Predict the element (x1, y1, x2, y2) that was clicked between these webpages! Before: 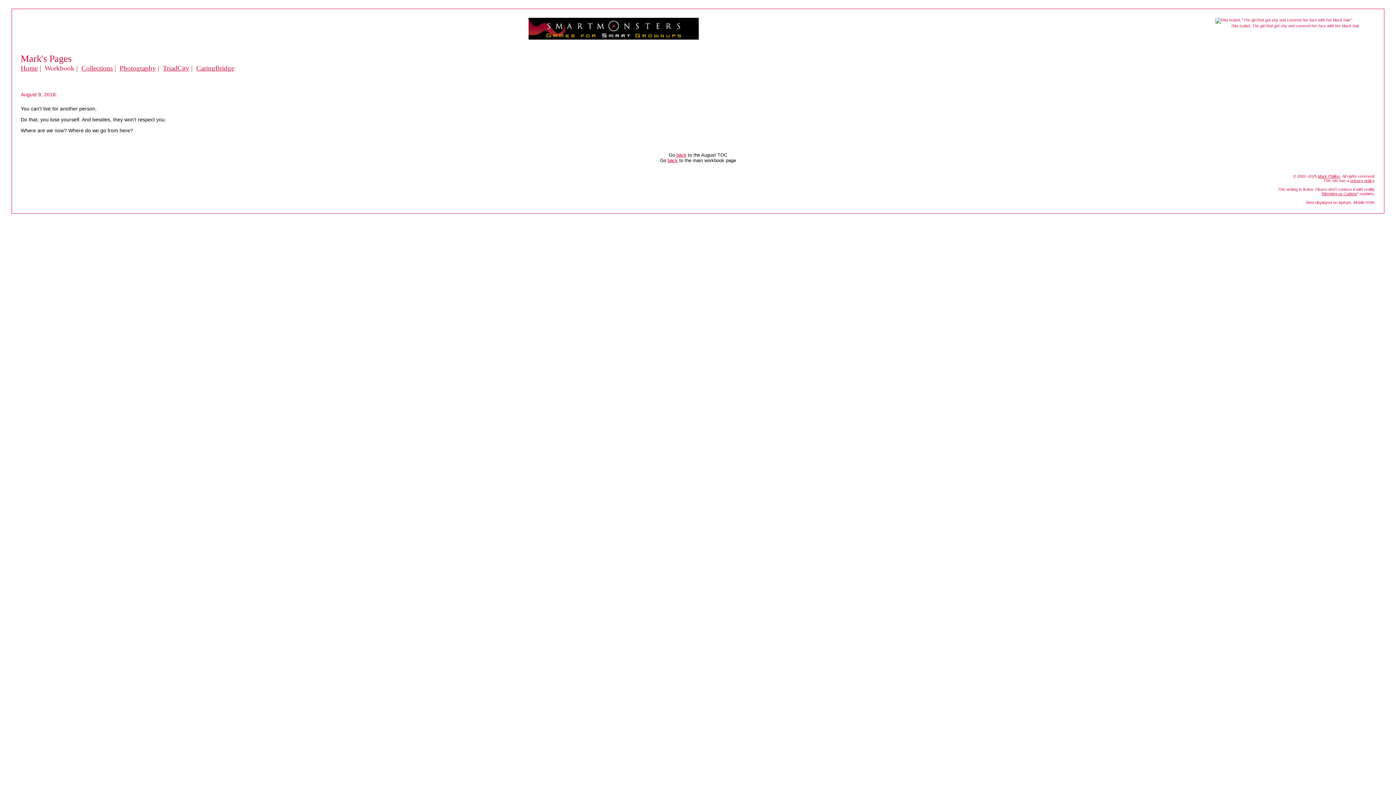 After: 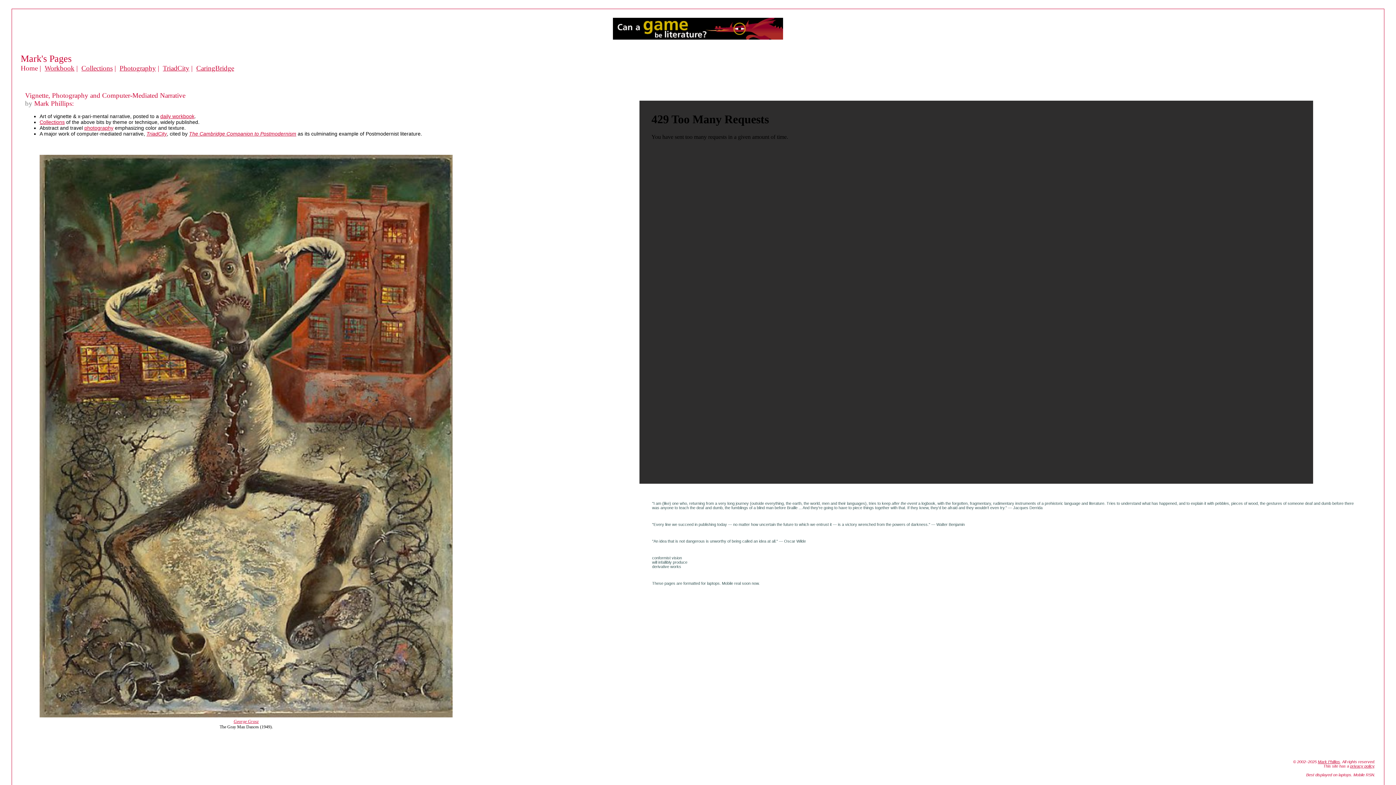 Action: label: Mark Phillips bbox: (1318, 174, 1340, 178)